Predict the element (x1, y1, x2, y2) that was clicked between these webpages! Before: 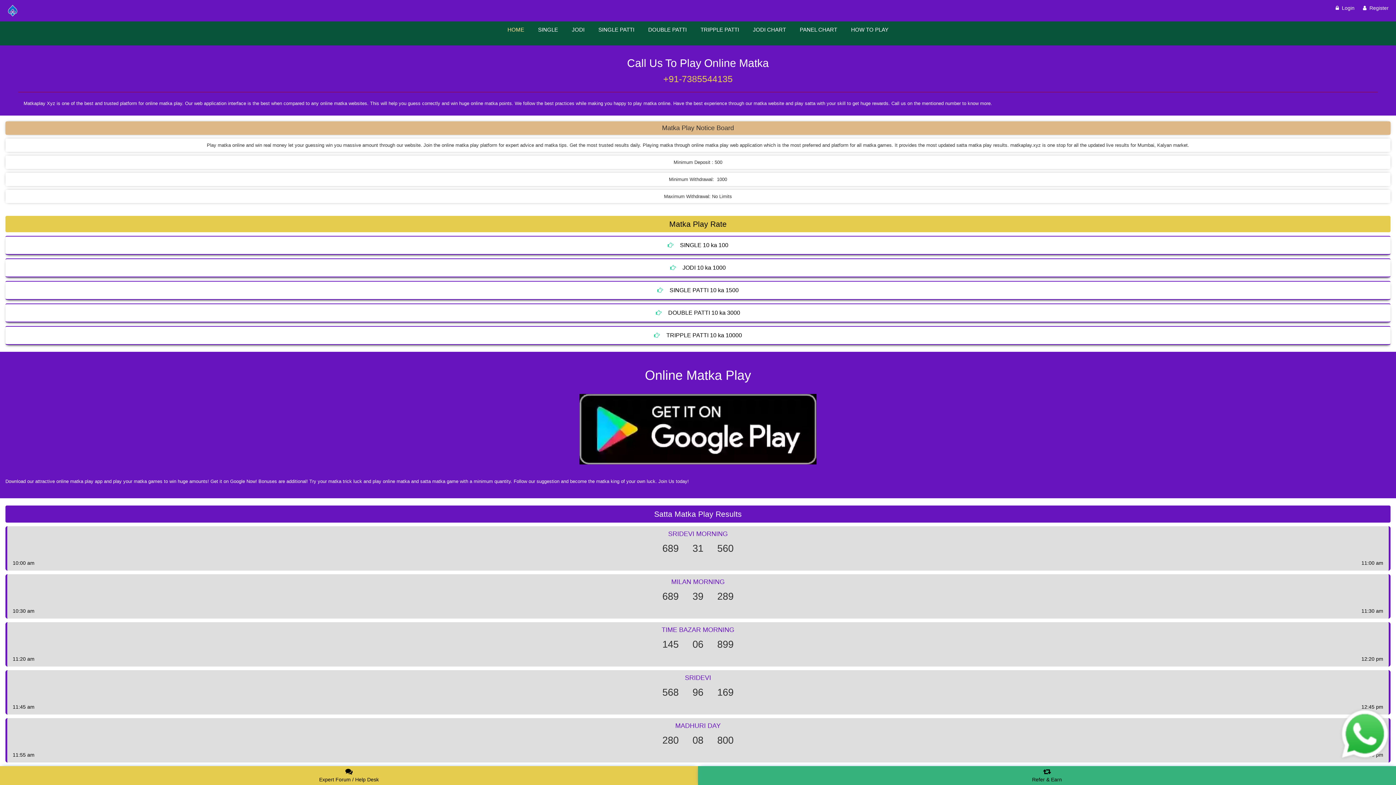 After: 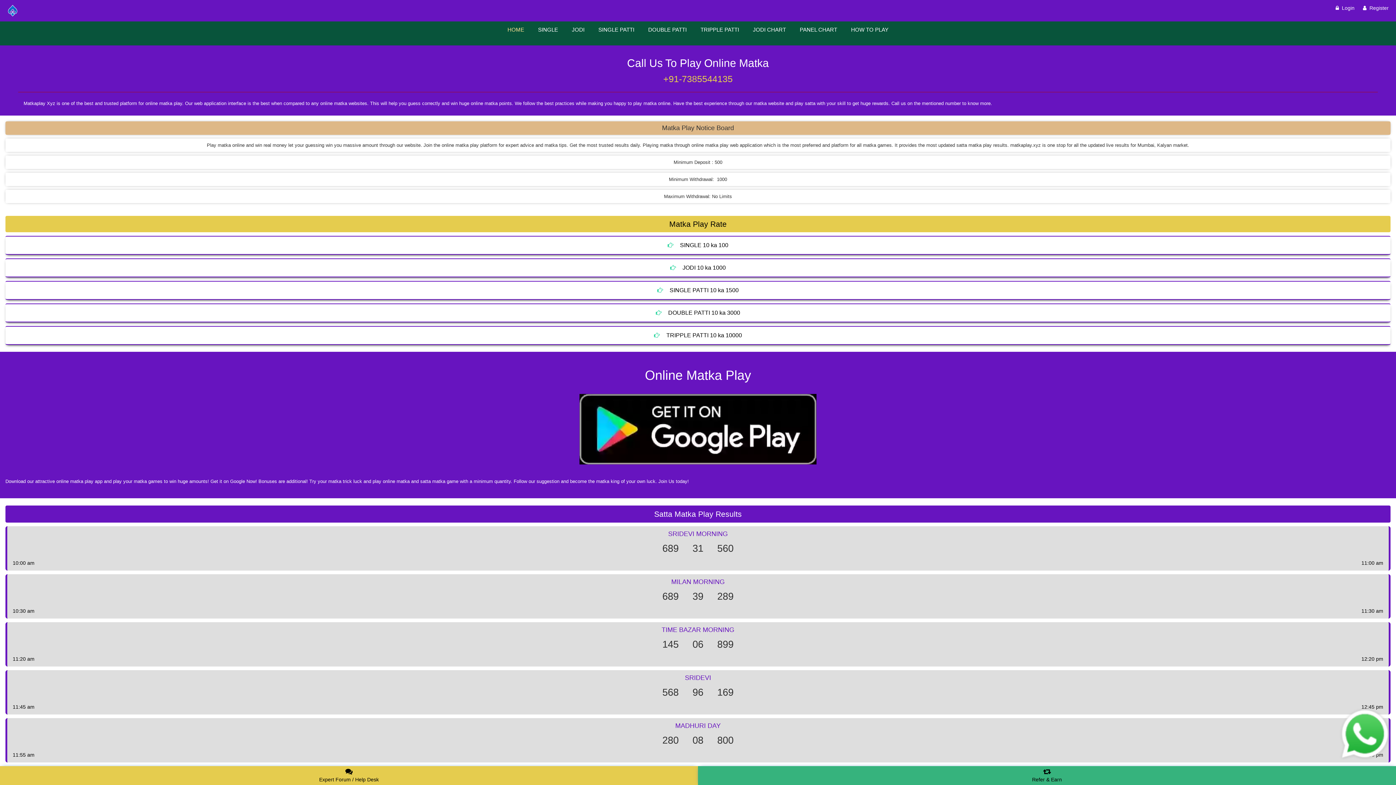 Action: bbox: (663, 73, 732, 84) label: +91-7385544135